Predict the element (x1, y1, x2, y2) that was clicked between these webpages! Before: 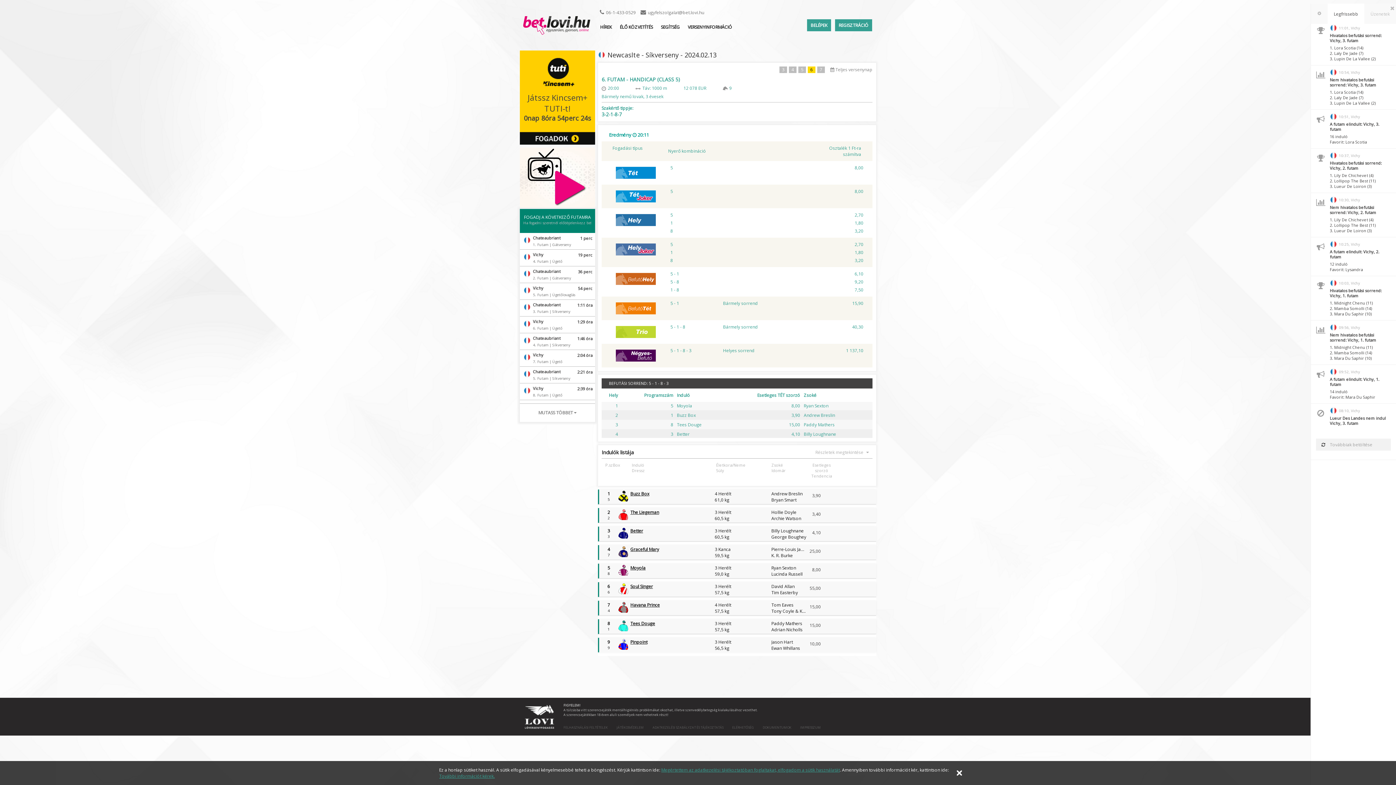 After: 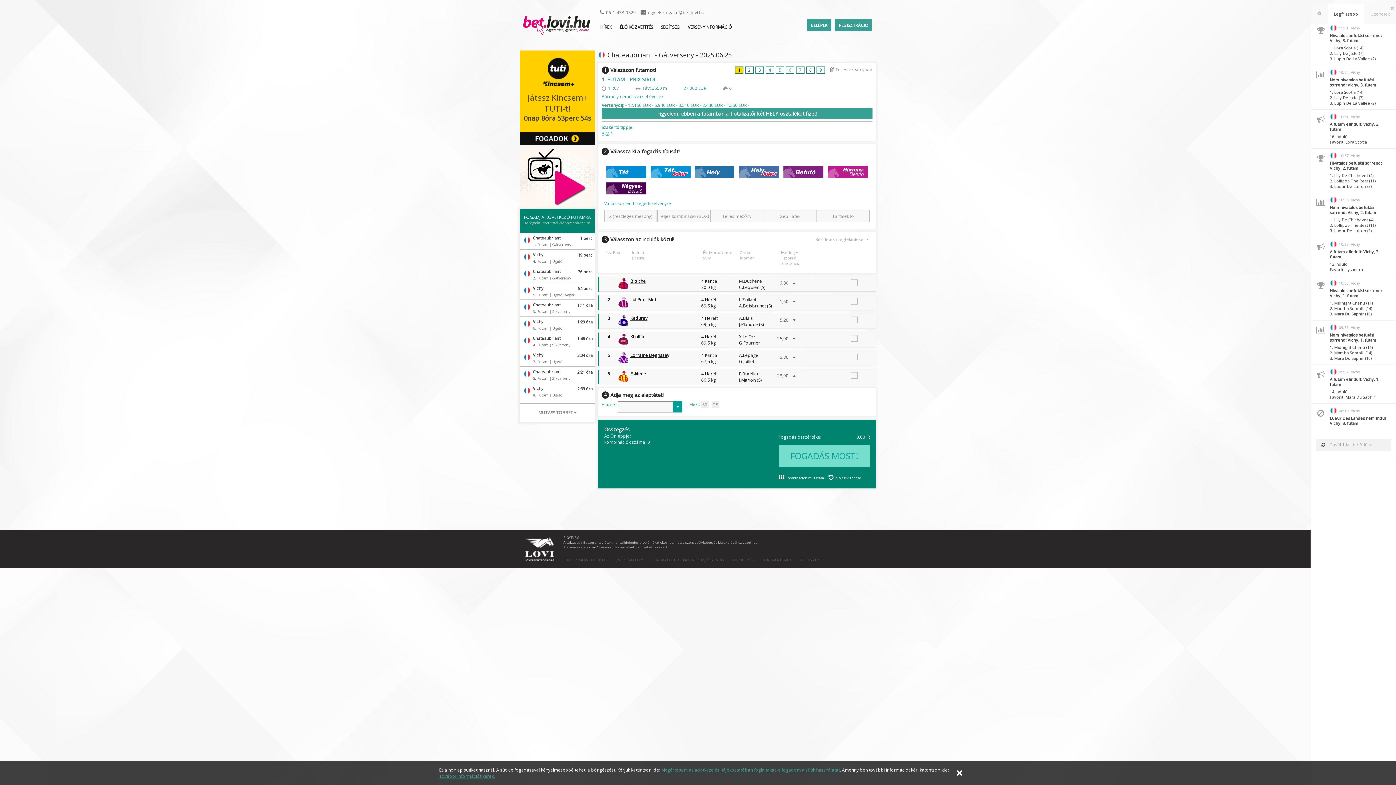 Action: label: Chateaubriant
1 perc
1. Futam | Gátverseny bbox: (520, 233, 595, 249)